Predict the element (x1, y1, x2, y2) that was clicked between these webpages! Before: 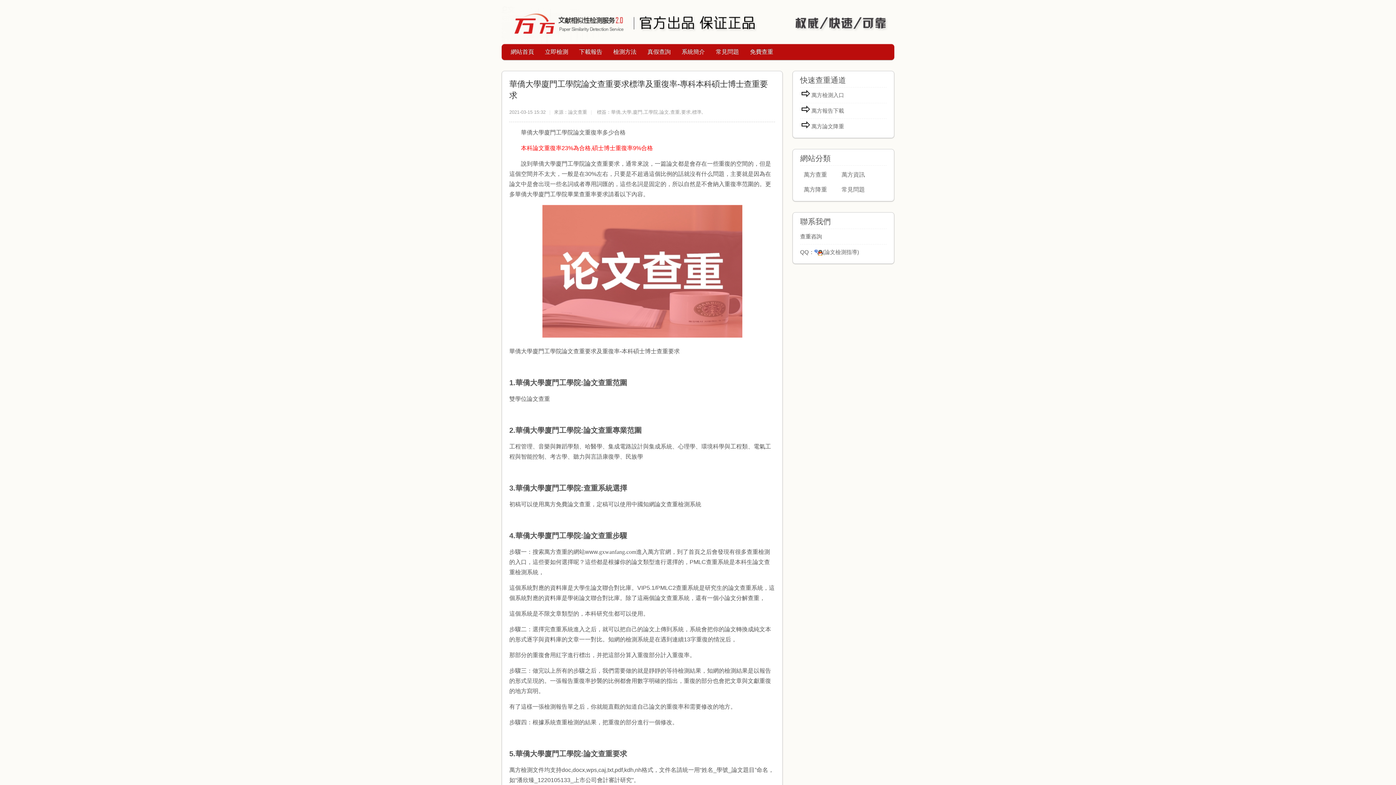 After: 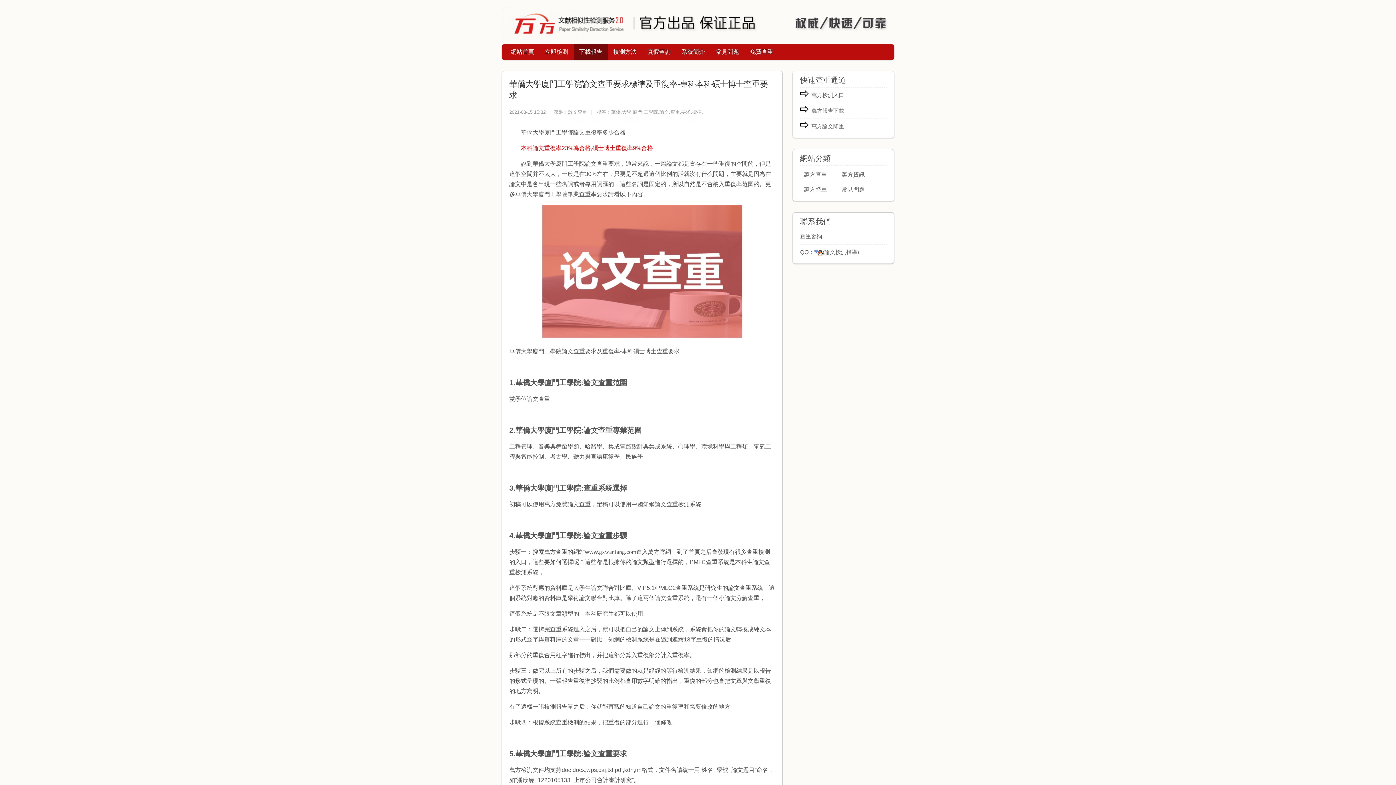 Action: bbox: (573, 44, 608, 60) label: 下載報告